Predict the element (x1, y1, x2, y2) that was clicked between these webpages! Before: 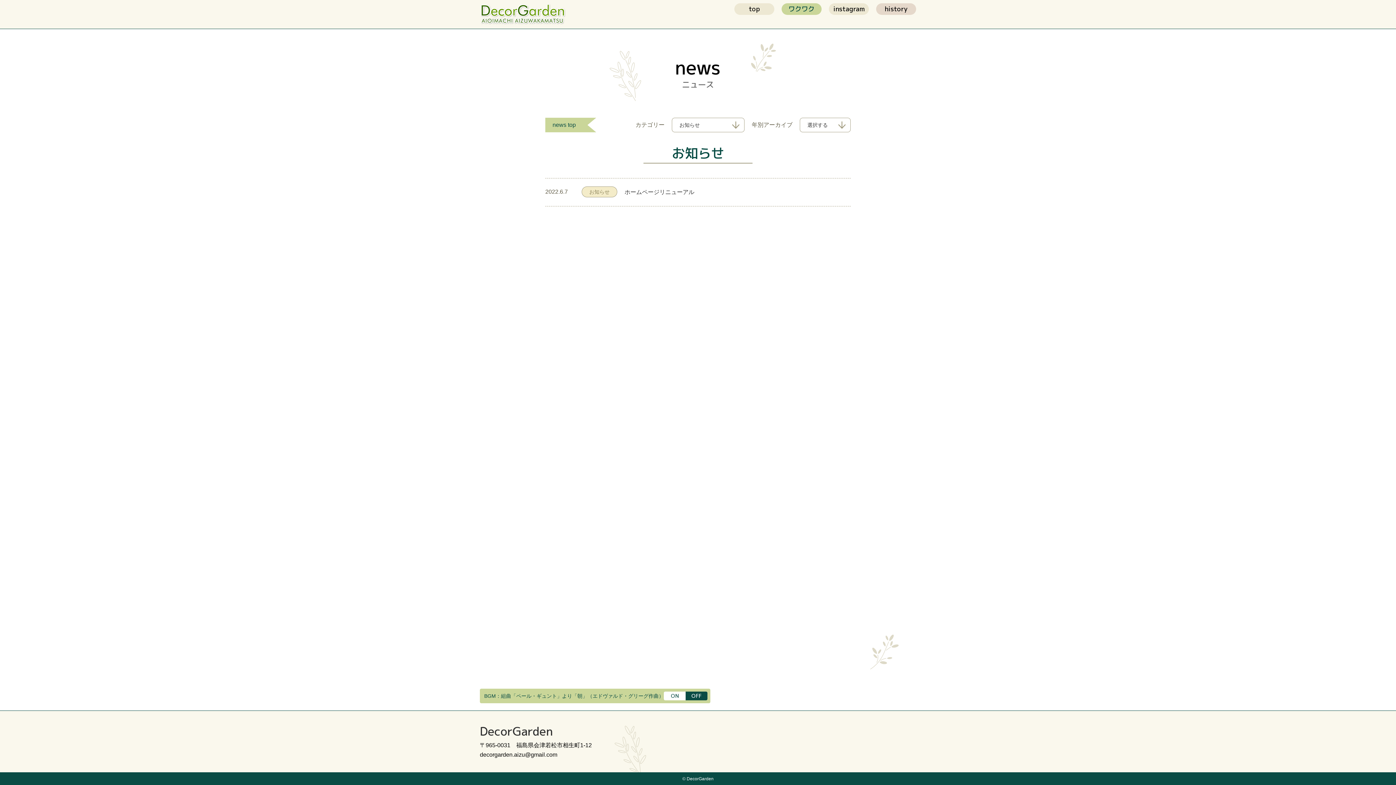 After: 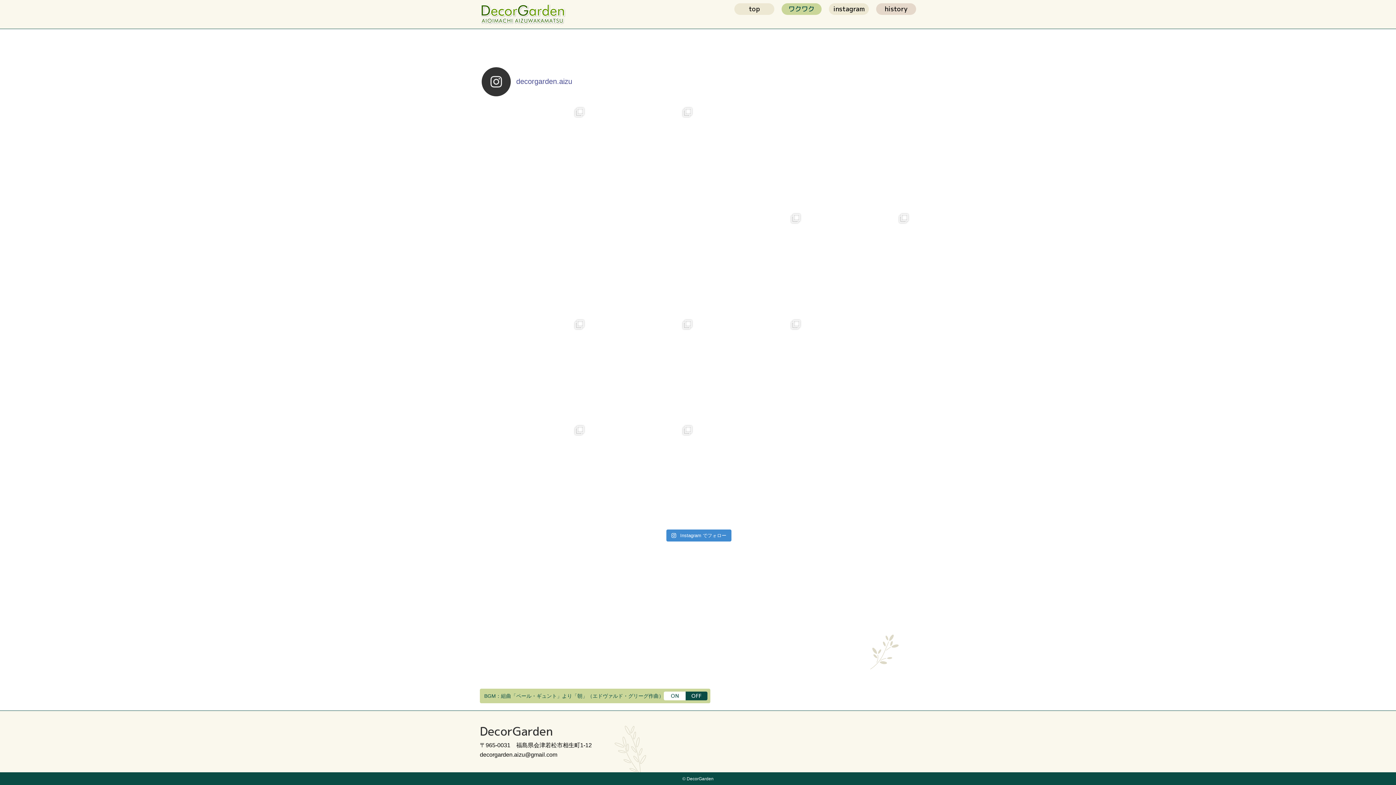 Action: label: instagram bbox: (829, 3, 869, 14)